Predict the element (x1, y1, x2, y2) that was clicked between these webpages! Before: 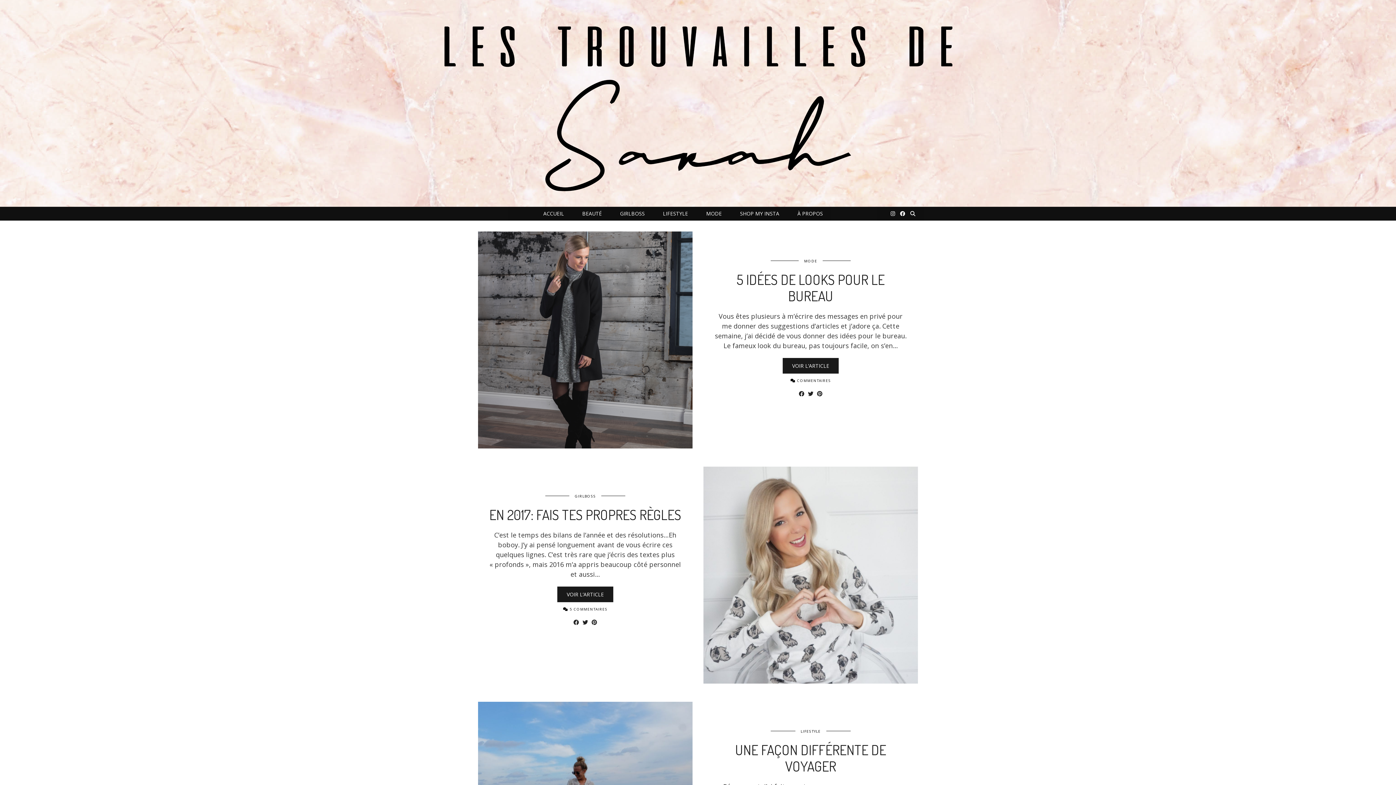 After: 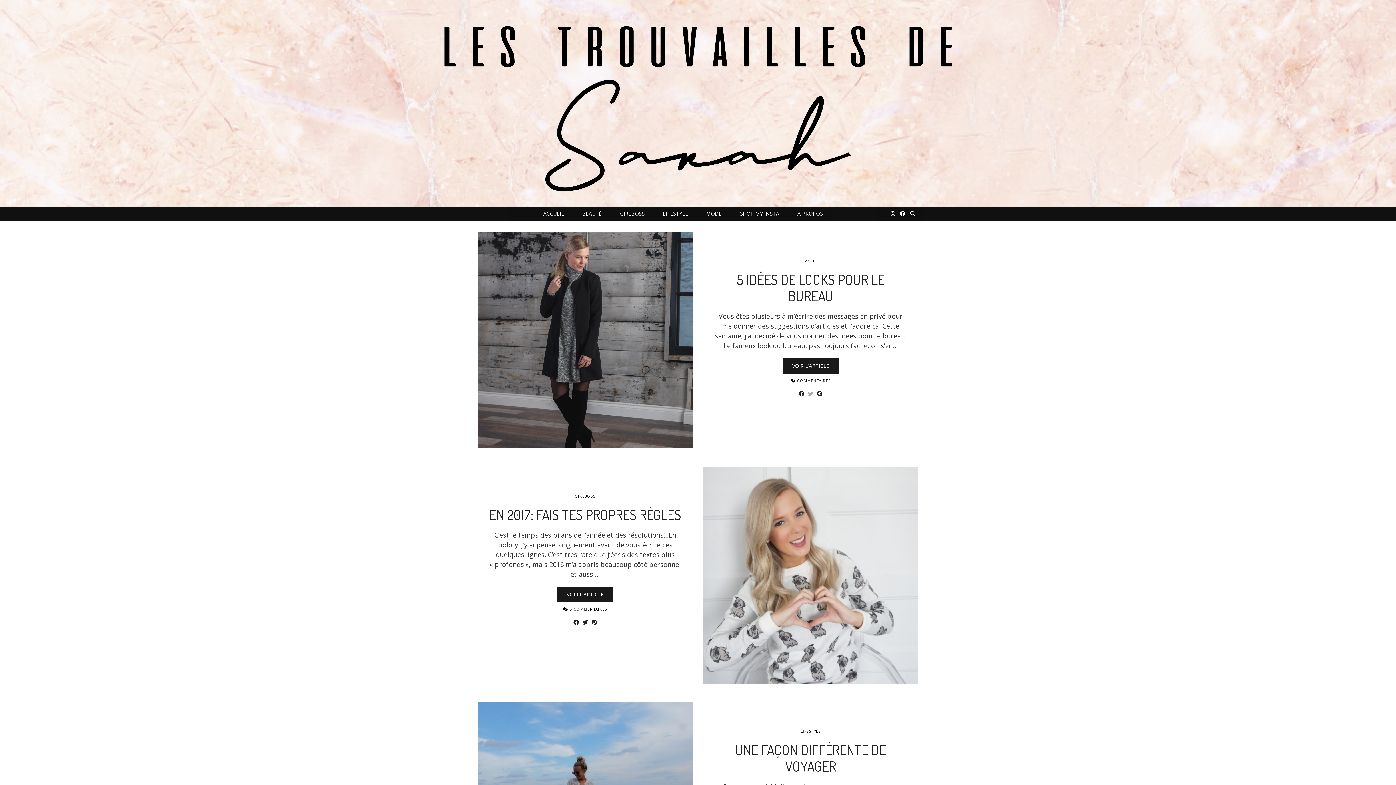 Action: bbox: (806, 388, 815, 398) label: Share on Twitter